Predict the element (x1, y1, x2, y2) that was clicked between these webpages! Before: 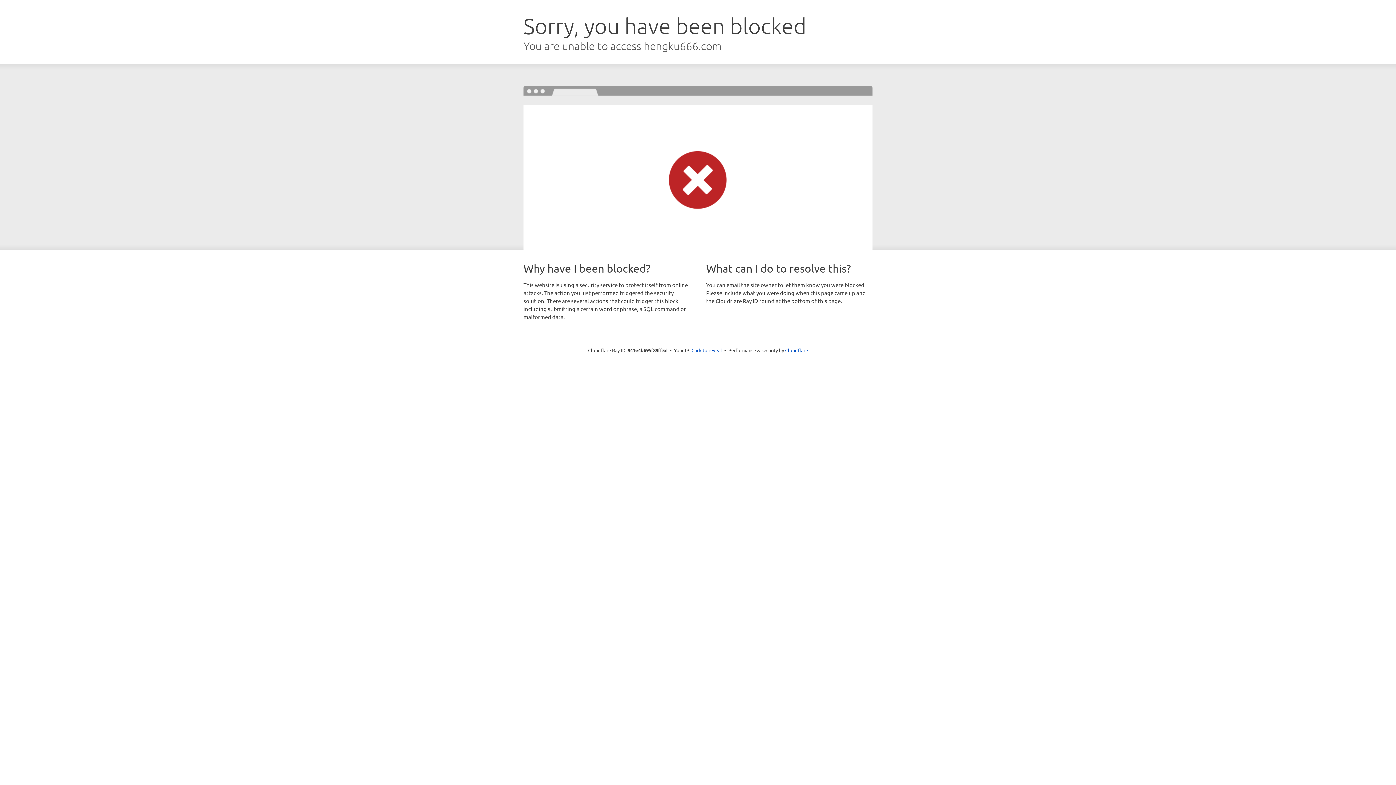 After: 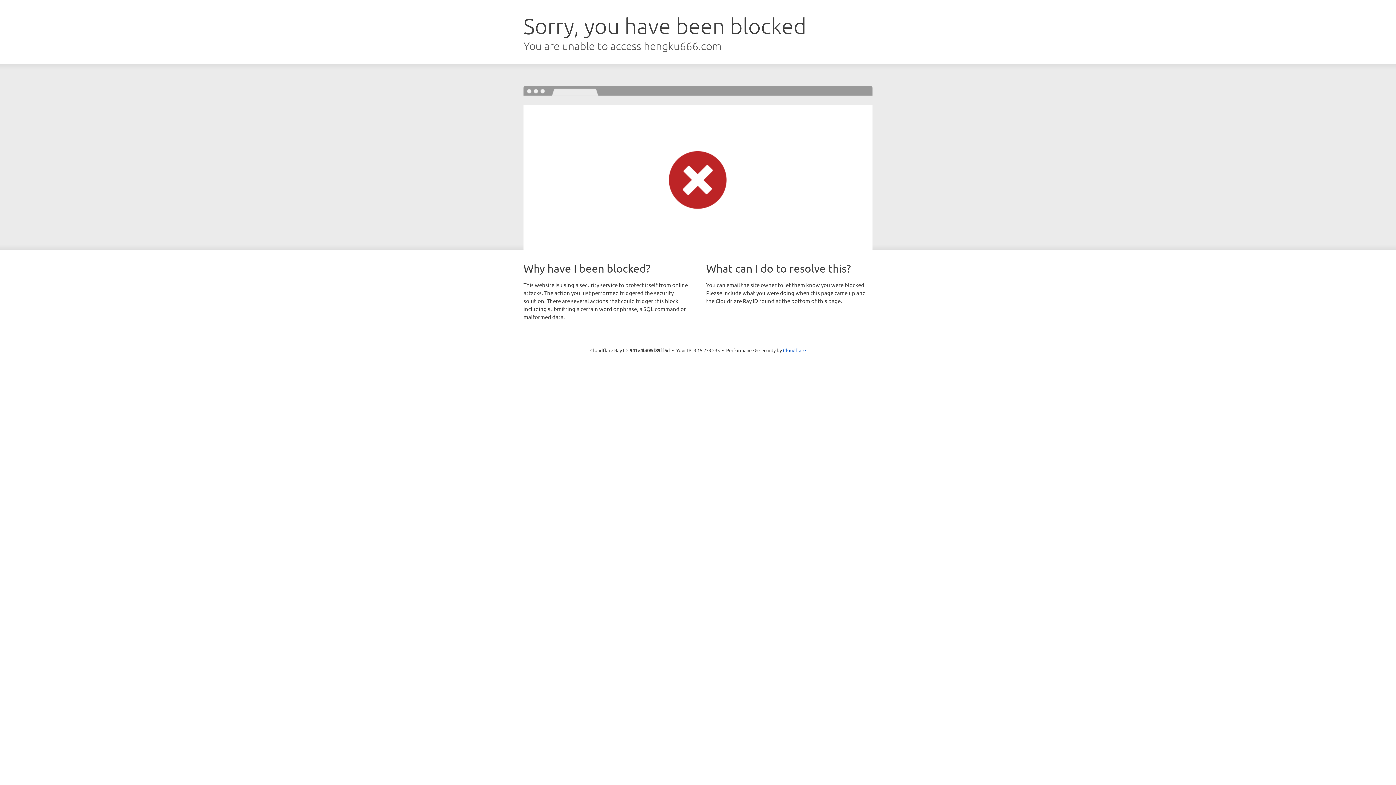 Action: label: Click to reveal bbox: (691, 346, 722, 353)